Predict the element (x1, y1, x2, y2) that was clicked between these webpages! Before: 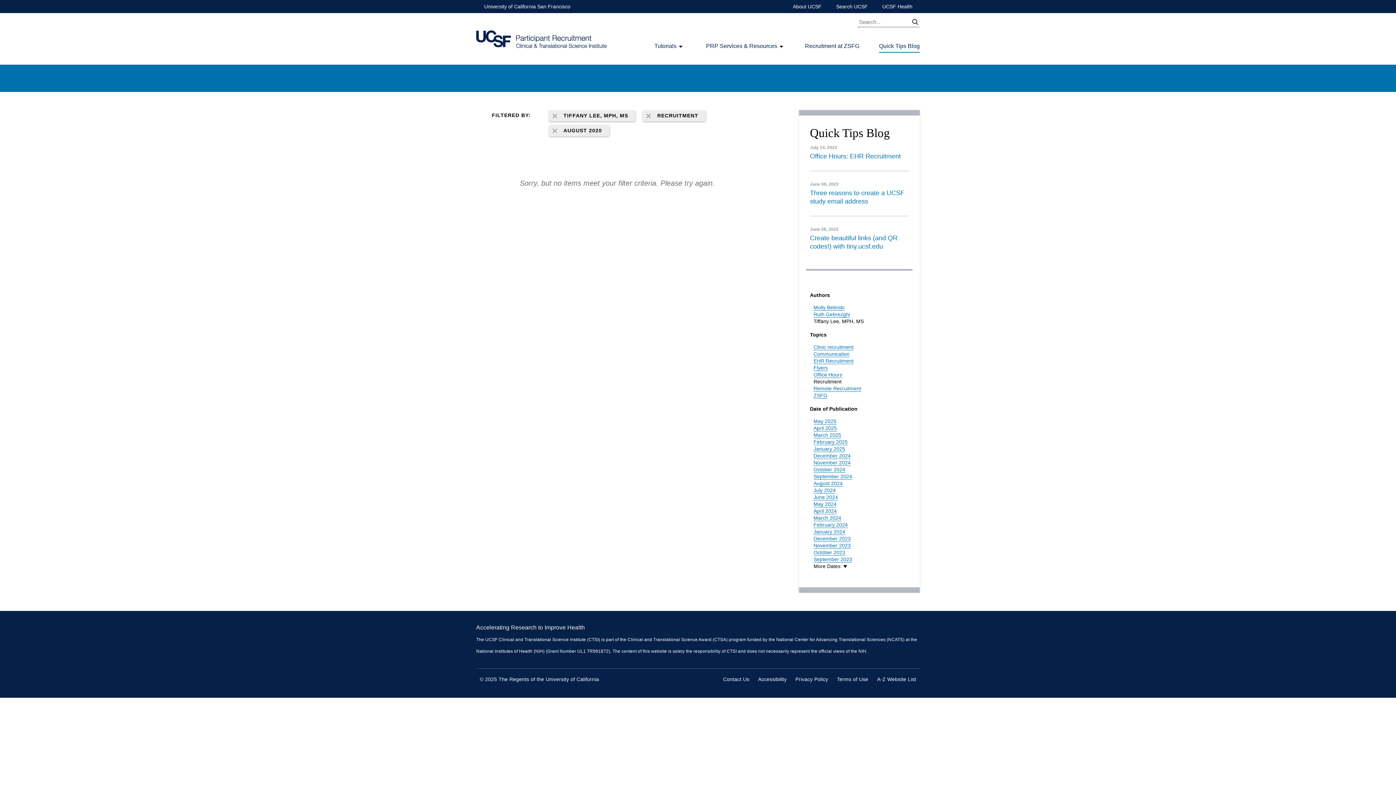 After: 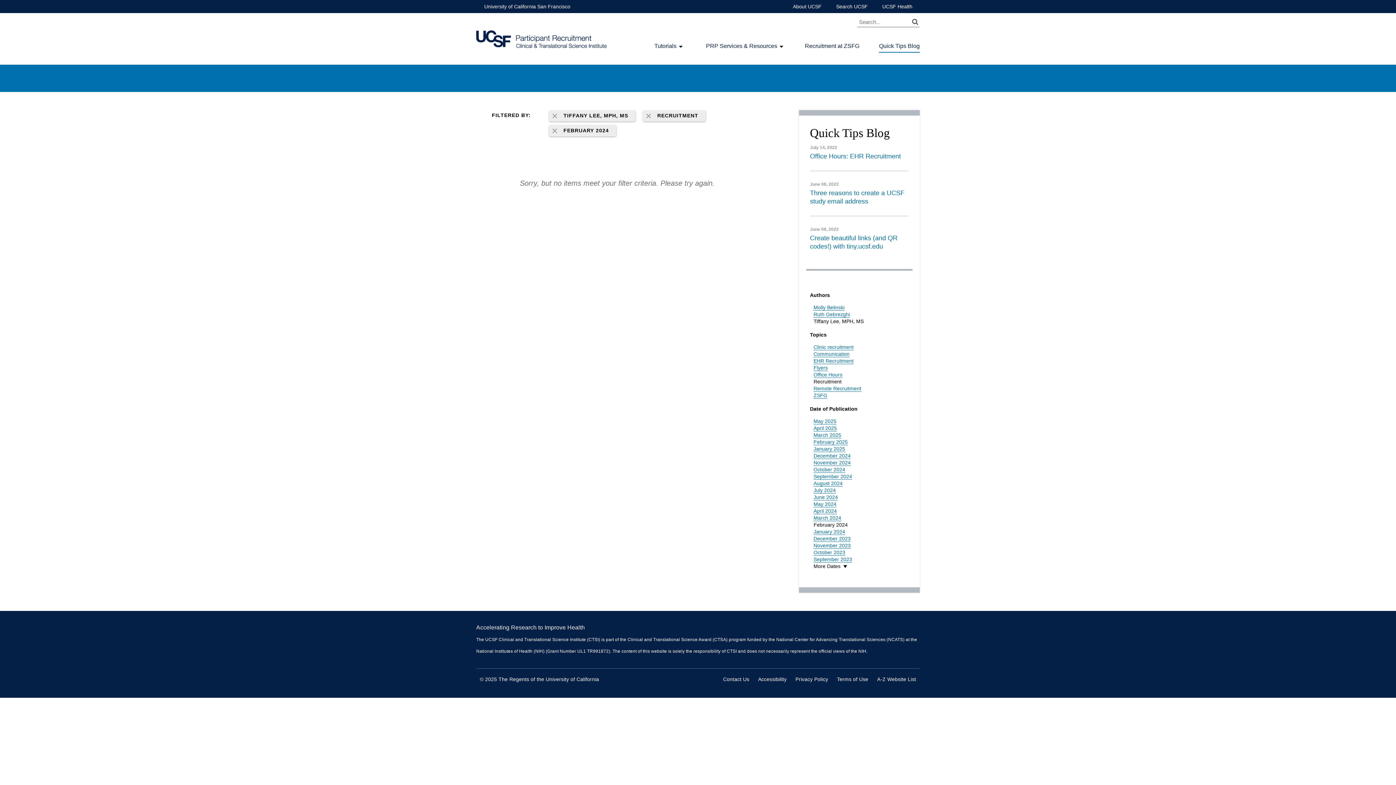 Action: label: February 2024 bbox: (813, 522, 848, 528)